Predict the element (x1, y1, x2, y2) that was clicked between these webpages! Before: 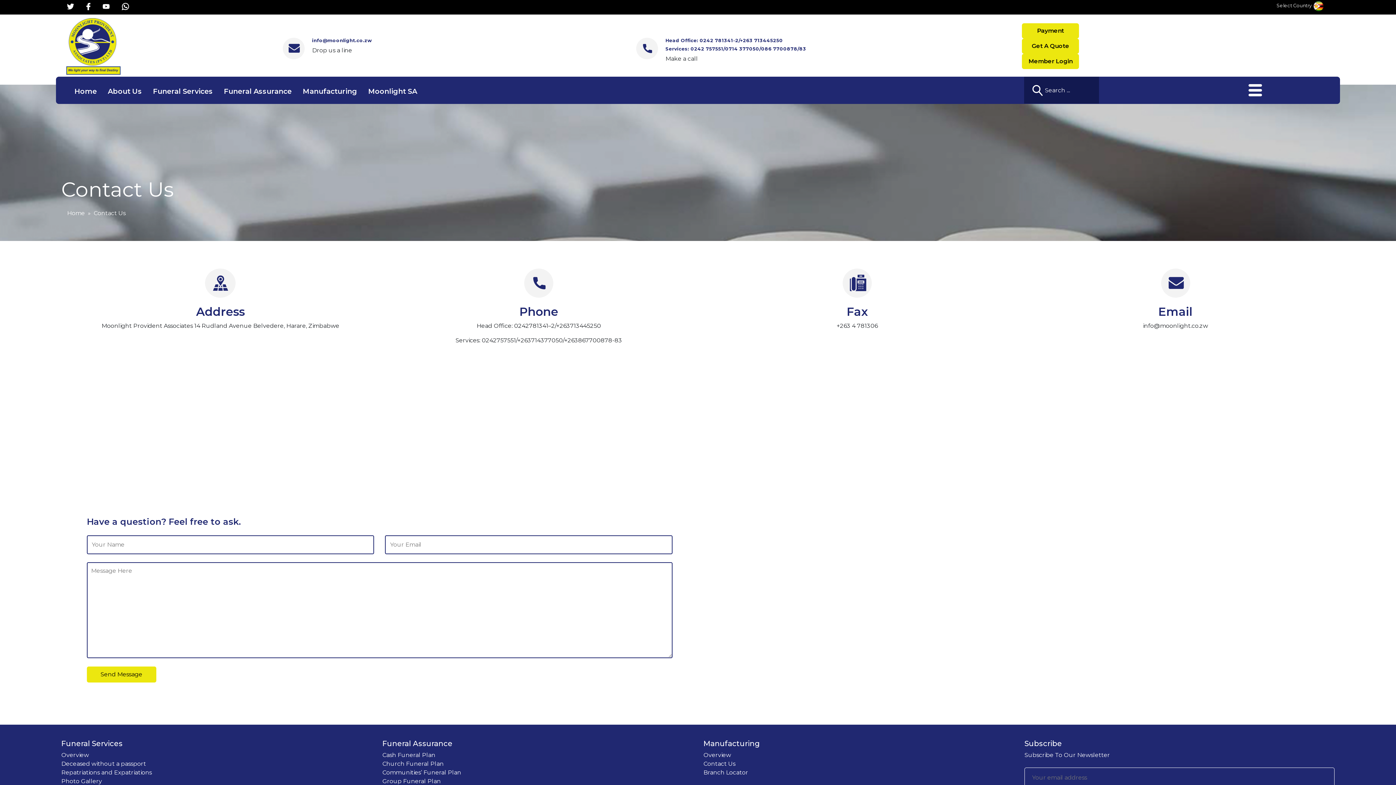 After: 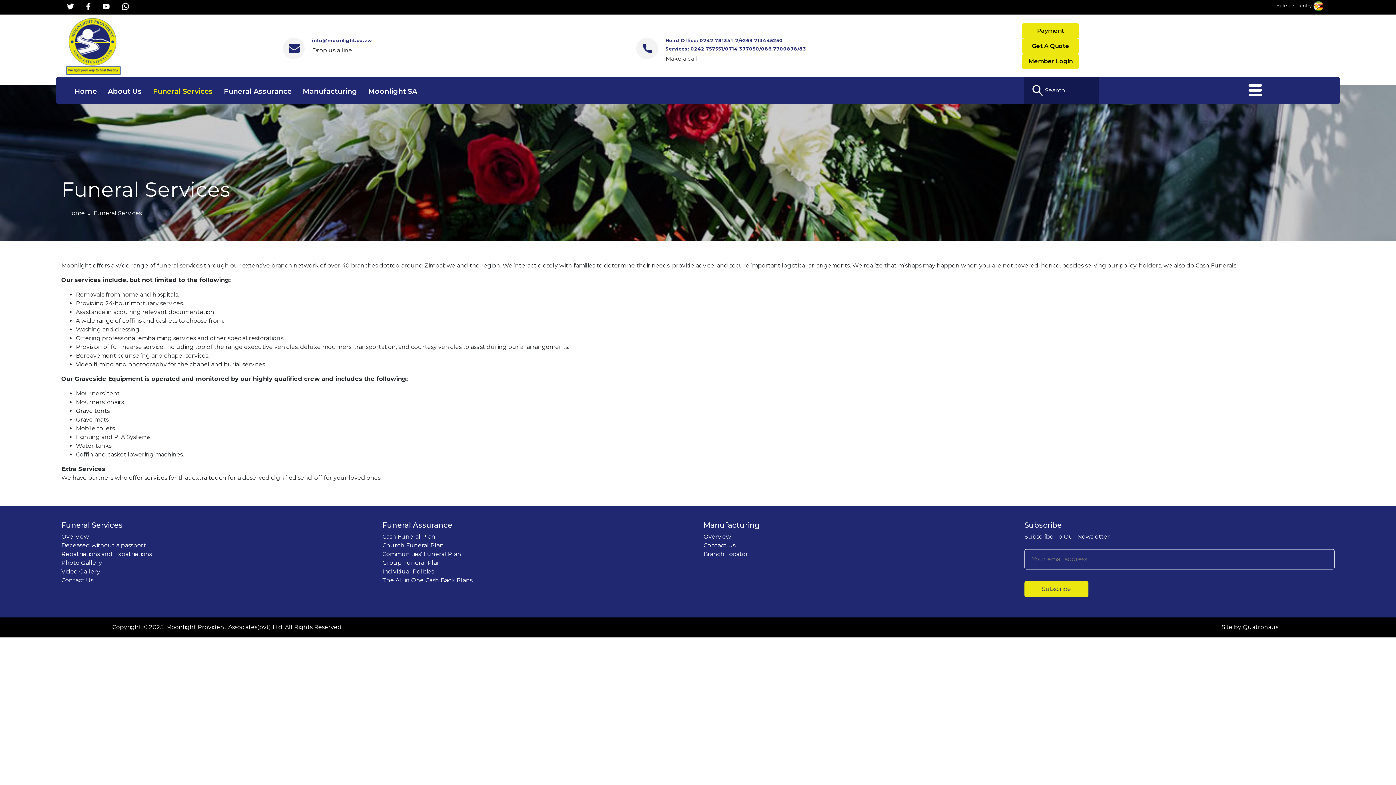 Action: bbox: (61, 752, 88, 758) label: Overview